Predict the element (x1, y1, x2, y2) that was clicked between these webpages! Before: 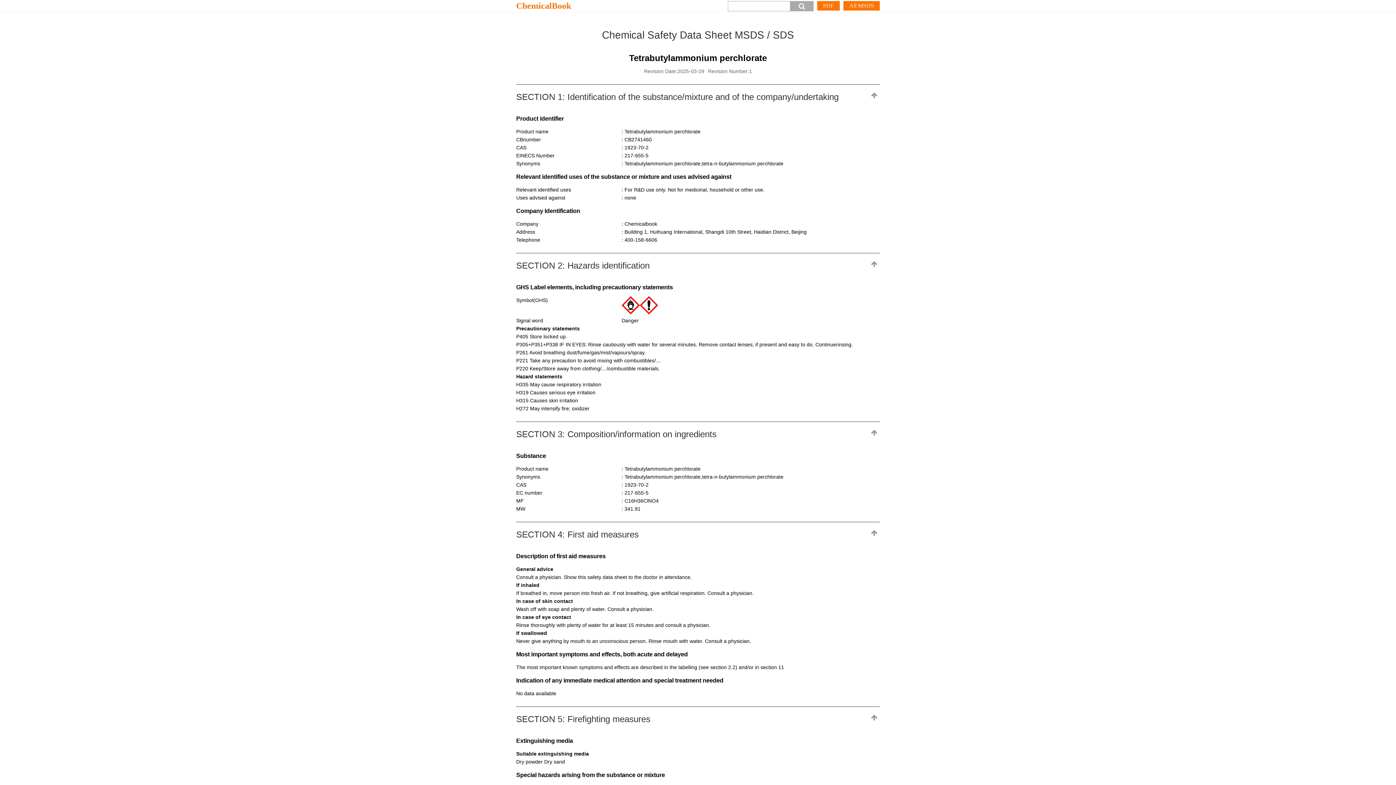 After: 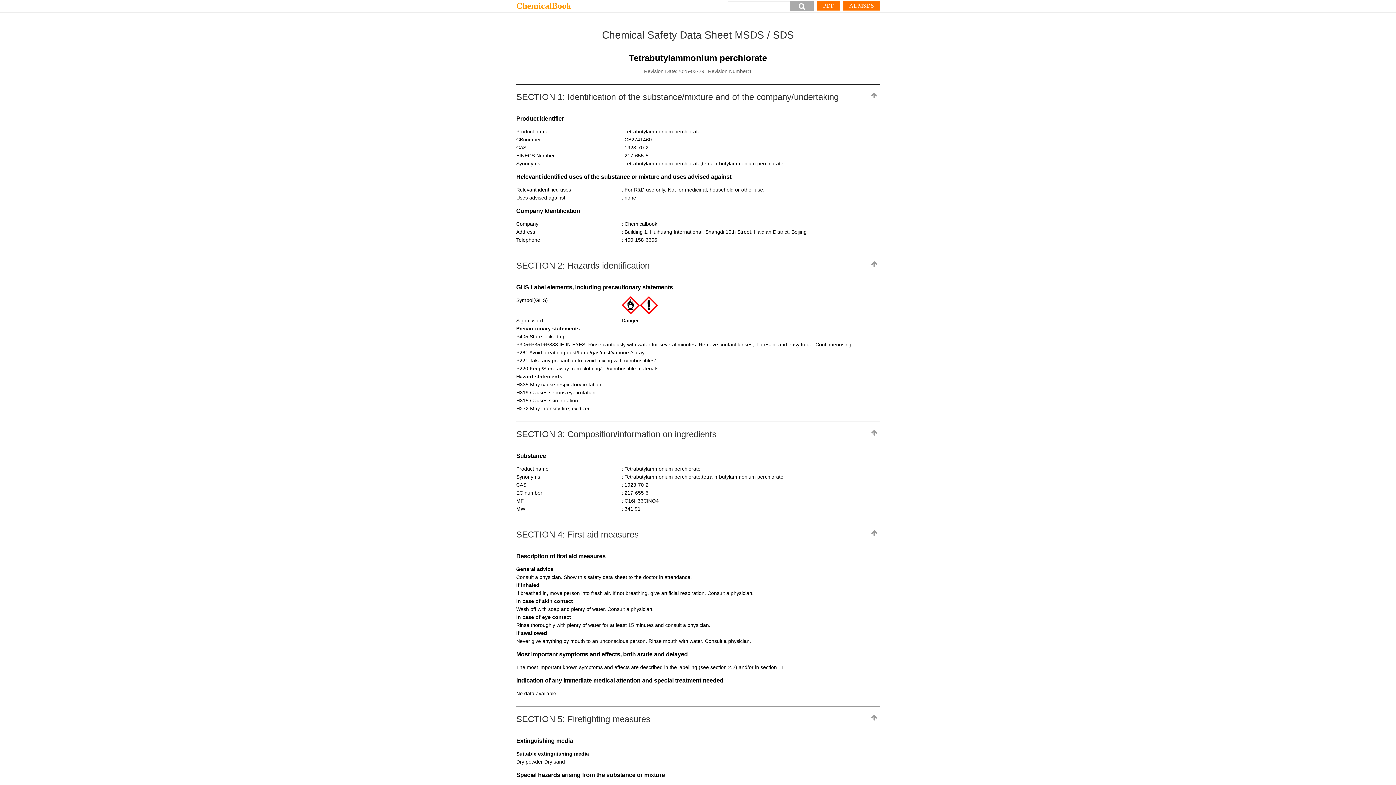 Action: label: ChemicalBook bbox: (516, 1, 571, 10)